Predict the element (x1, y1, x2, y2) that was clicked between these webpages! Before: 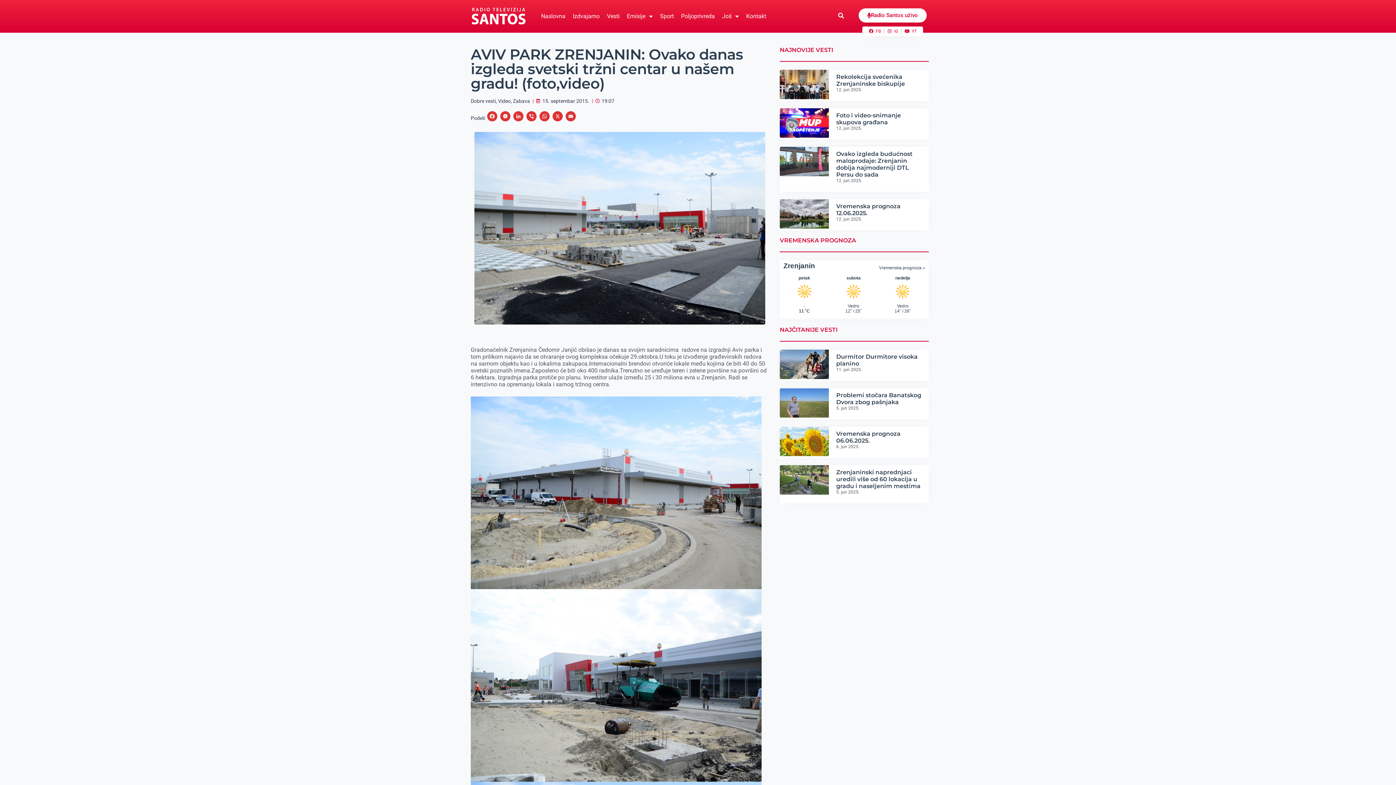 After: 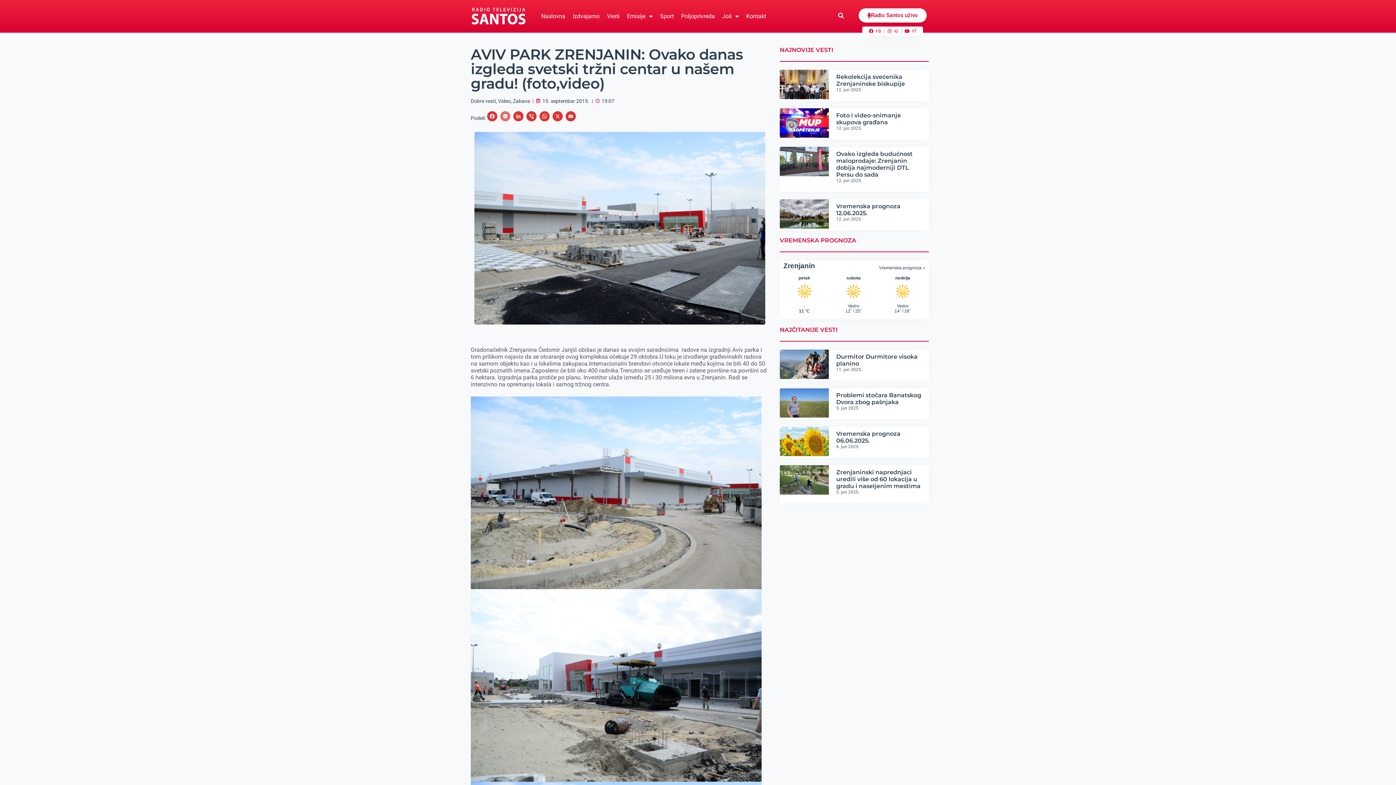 Action: label: Messenger bbox: (498, 111, 512, 124)